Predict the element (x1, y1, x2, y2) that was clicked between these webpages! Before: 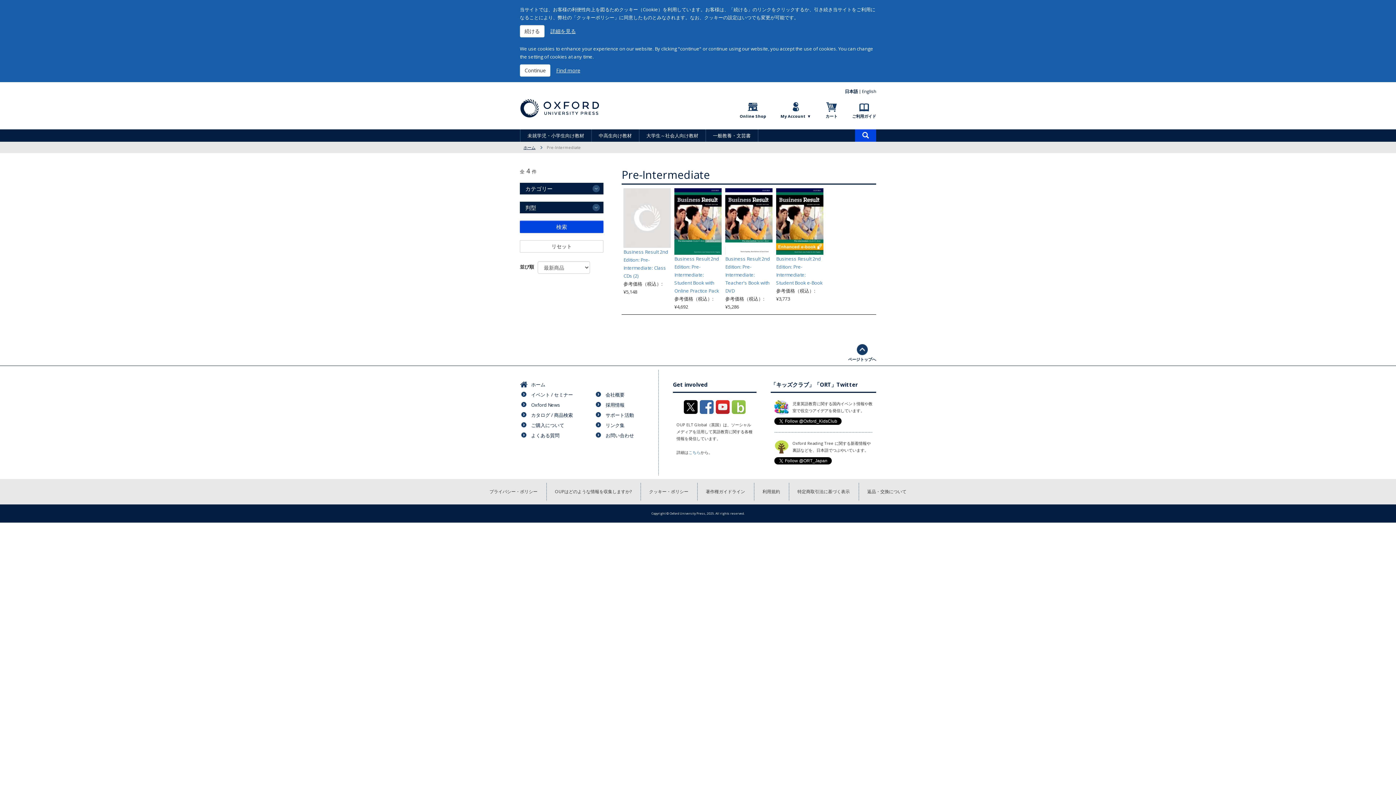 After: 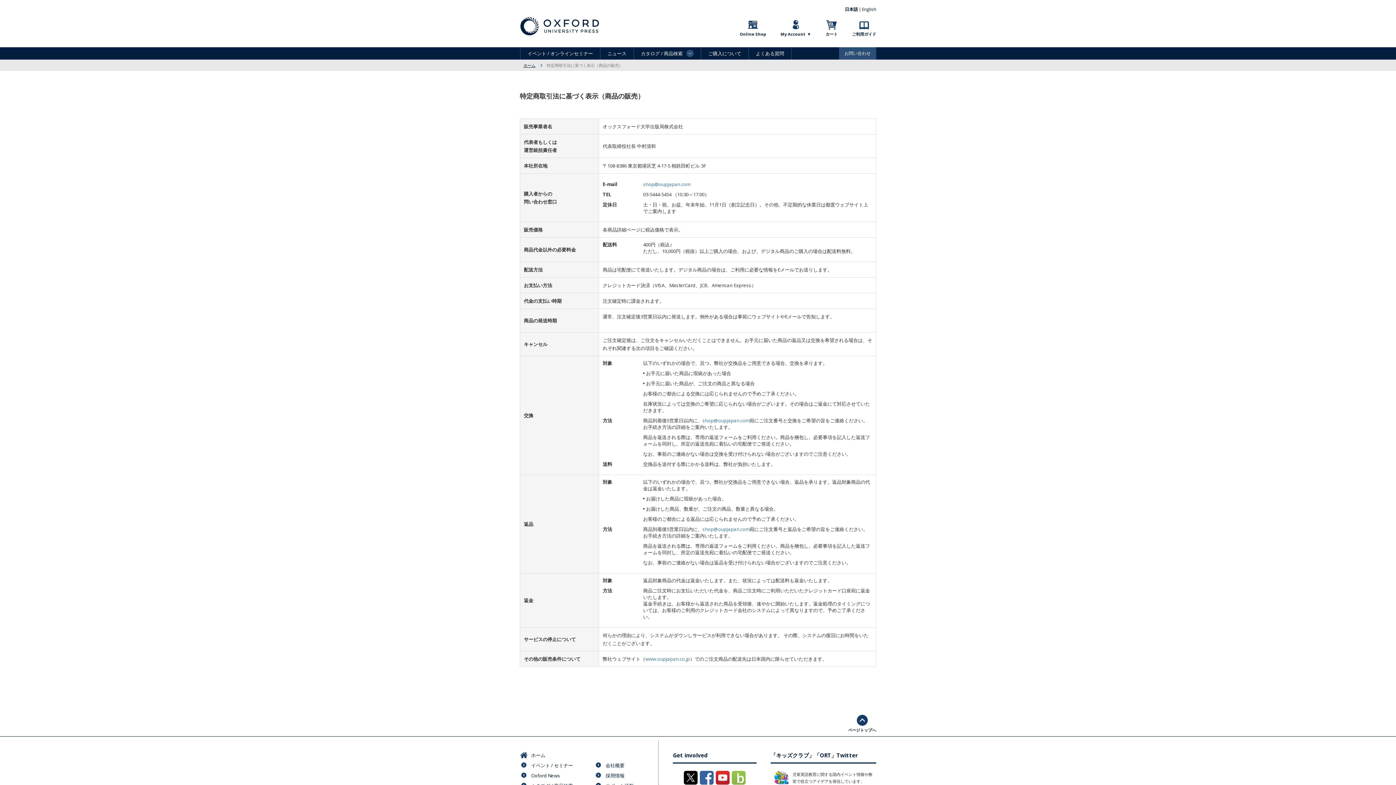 Action: bbox: (788, 483, 858, 501) label: 特定商取引法に基づく表示